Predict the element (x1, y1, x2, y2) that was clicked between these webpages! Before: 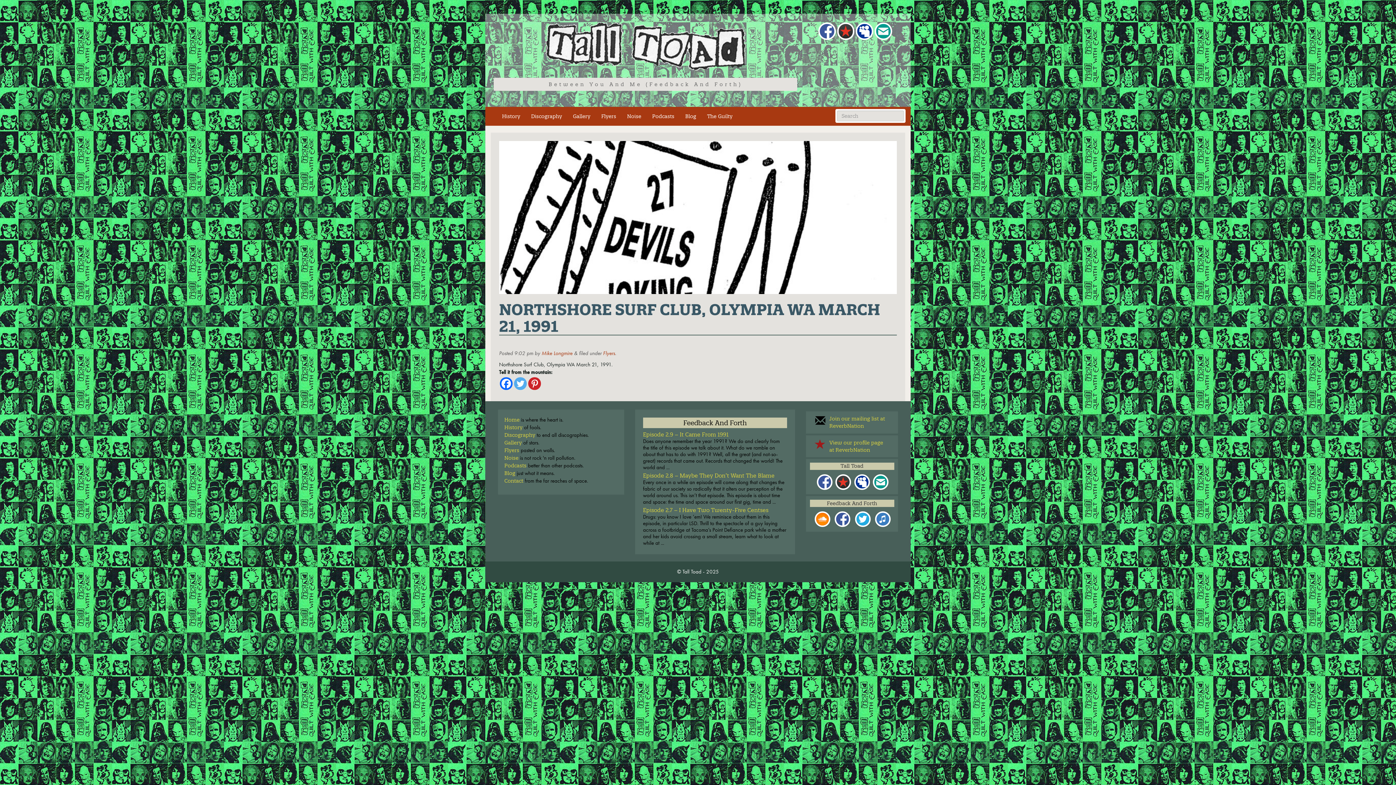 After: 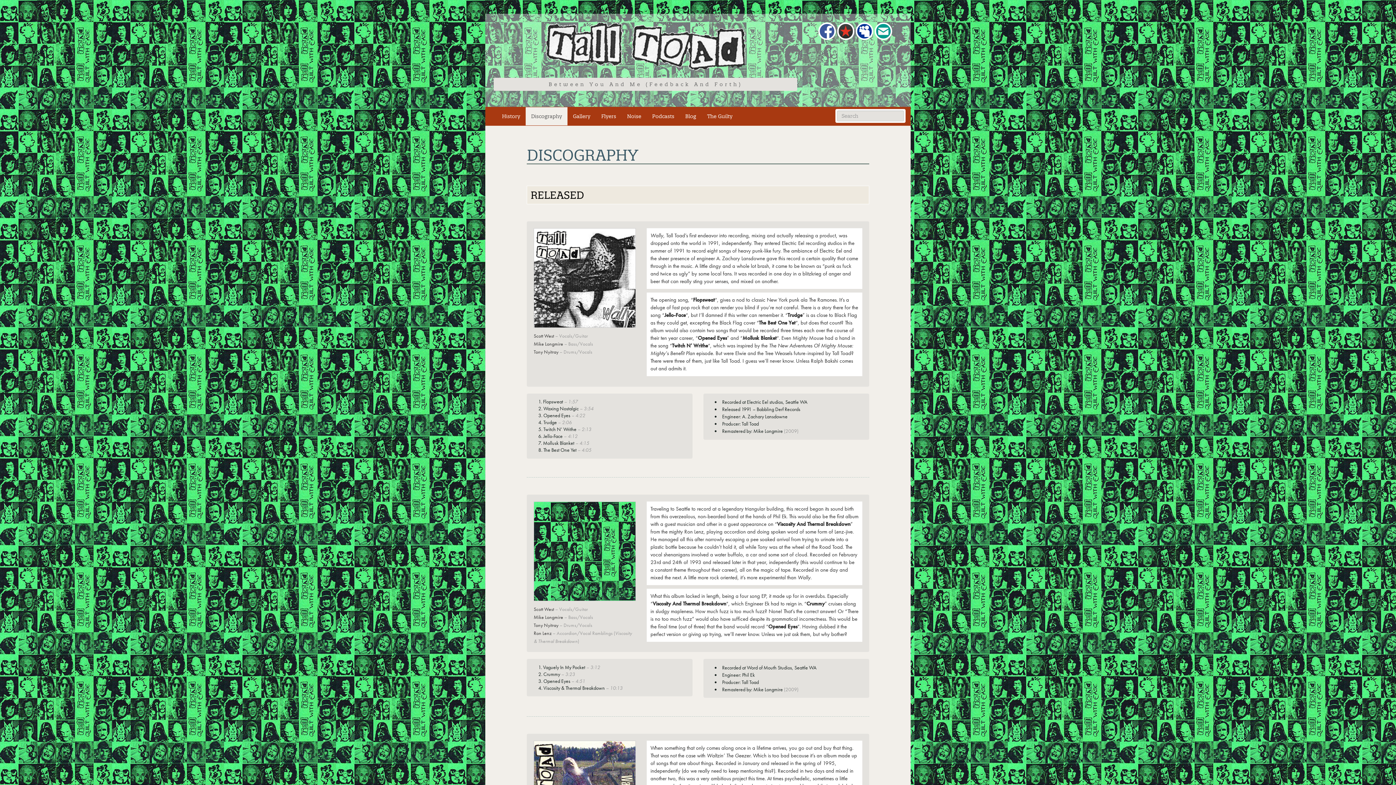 Action: label: Discography bbox: (504, 431, 535, 438)